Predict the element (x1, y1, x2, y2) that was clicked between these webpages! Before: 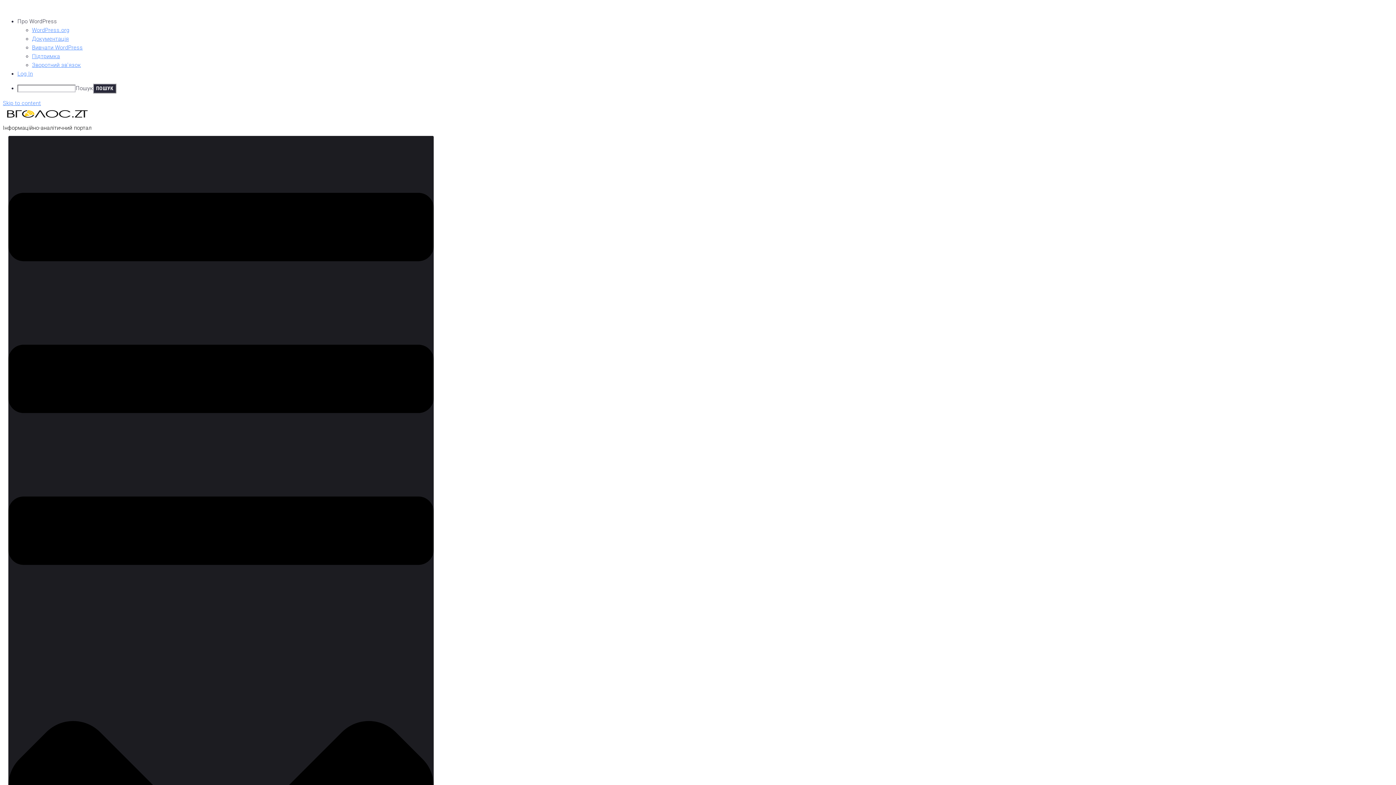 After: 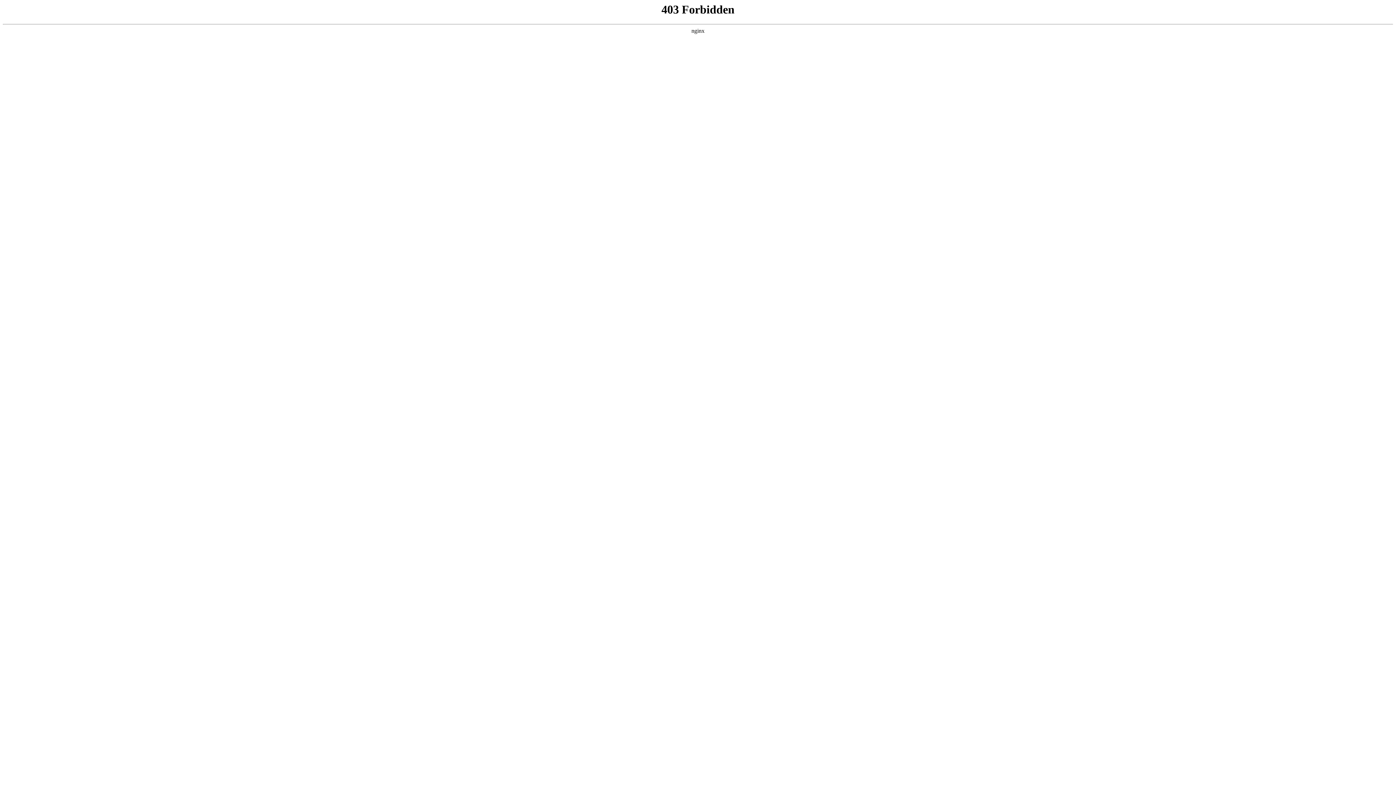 Action: bbox: (32, 26, 69, 33) label: WordPress.org